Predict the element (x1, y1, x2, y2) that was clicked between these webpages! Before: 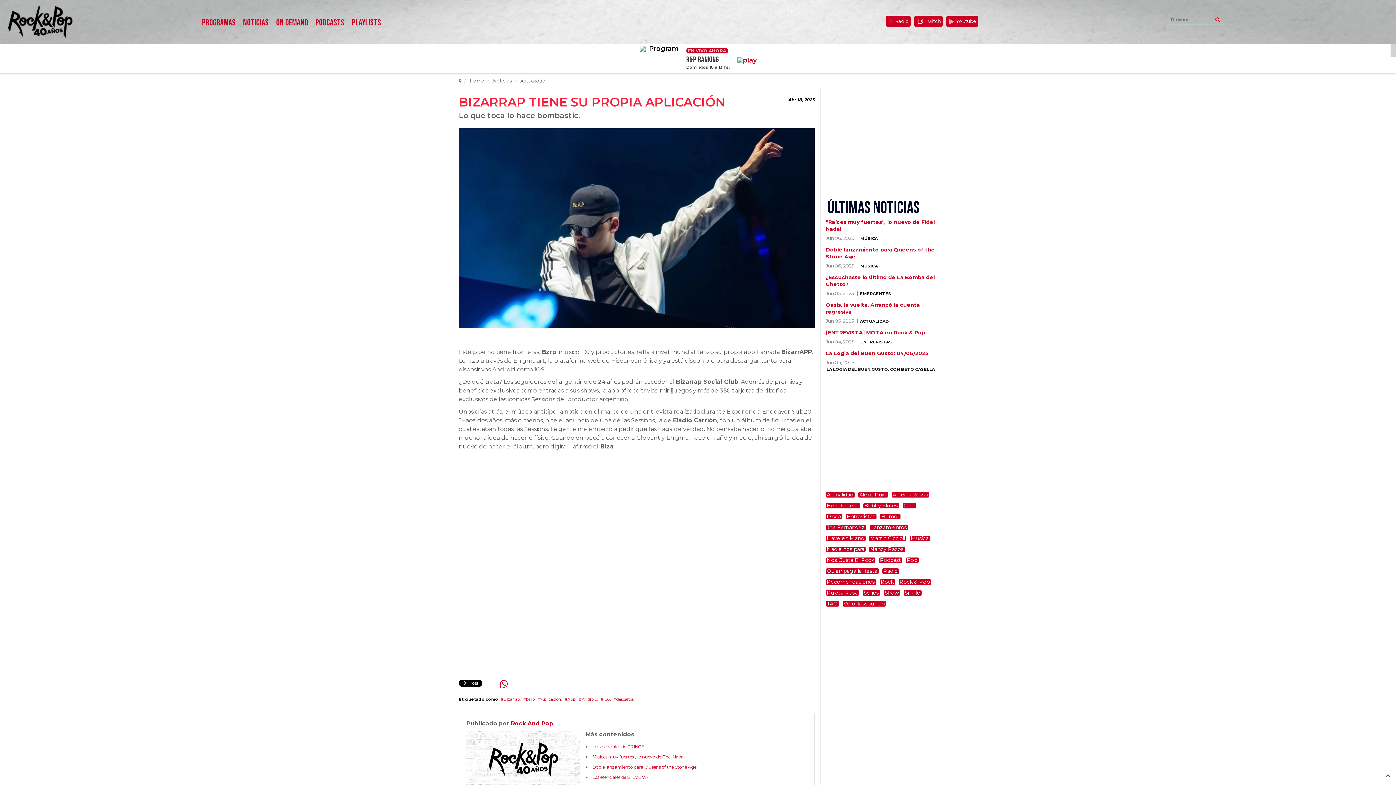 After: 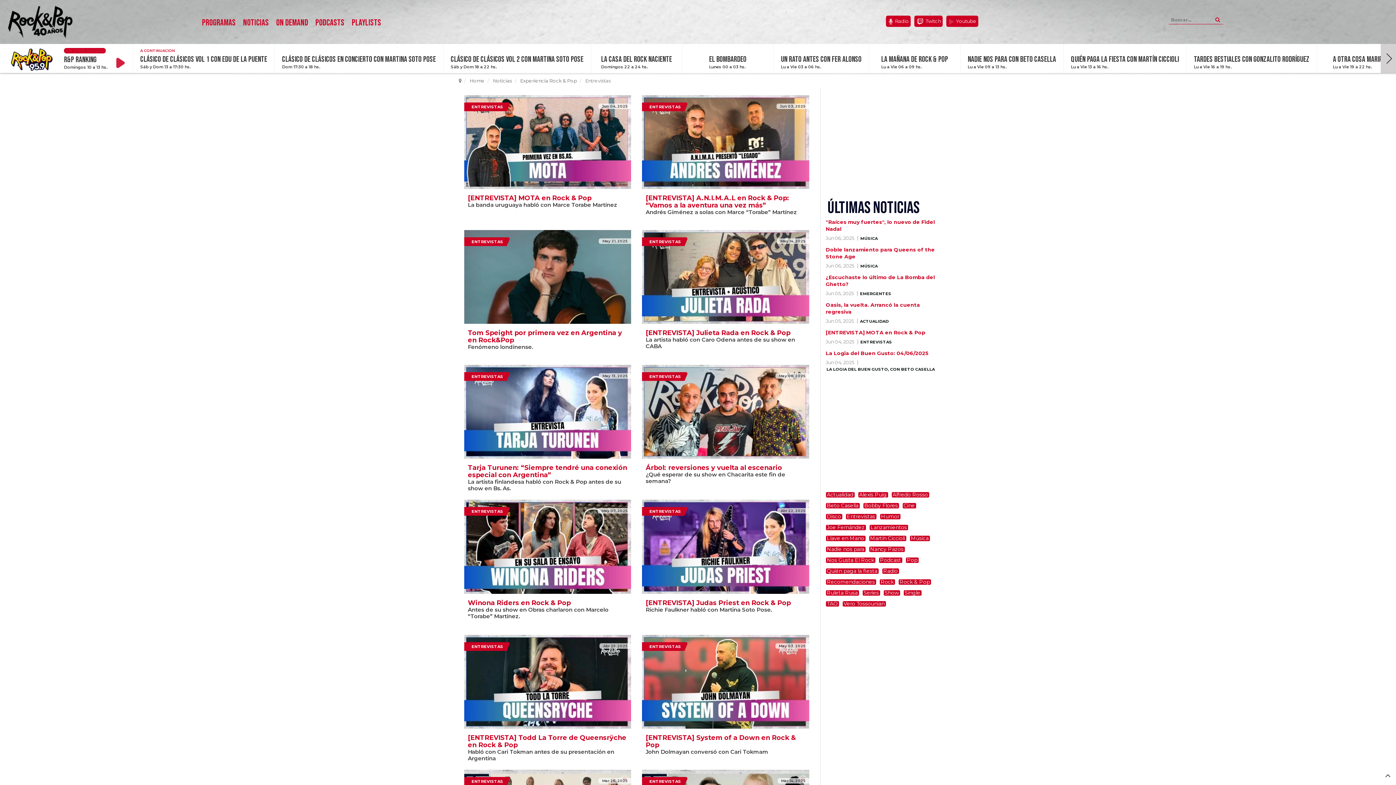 Action: bbox: (860, 340, 892, 343) label: ENTREVISTAS